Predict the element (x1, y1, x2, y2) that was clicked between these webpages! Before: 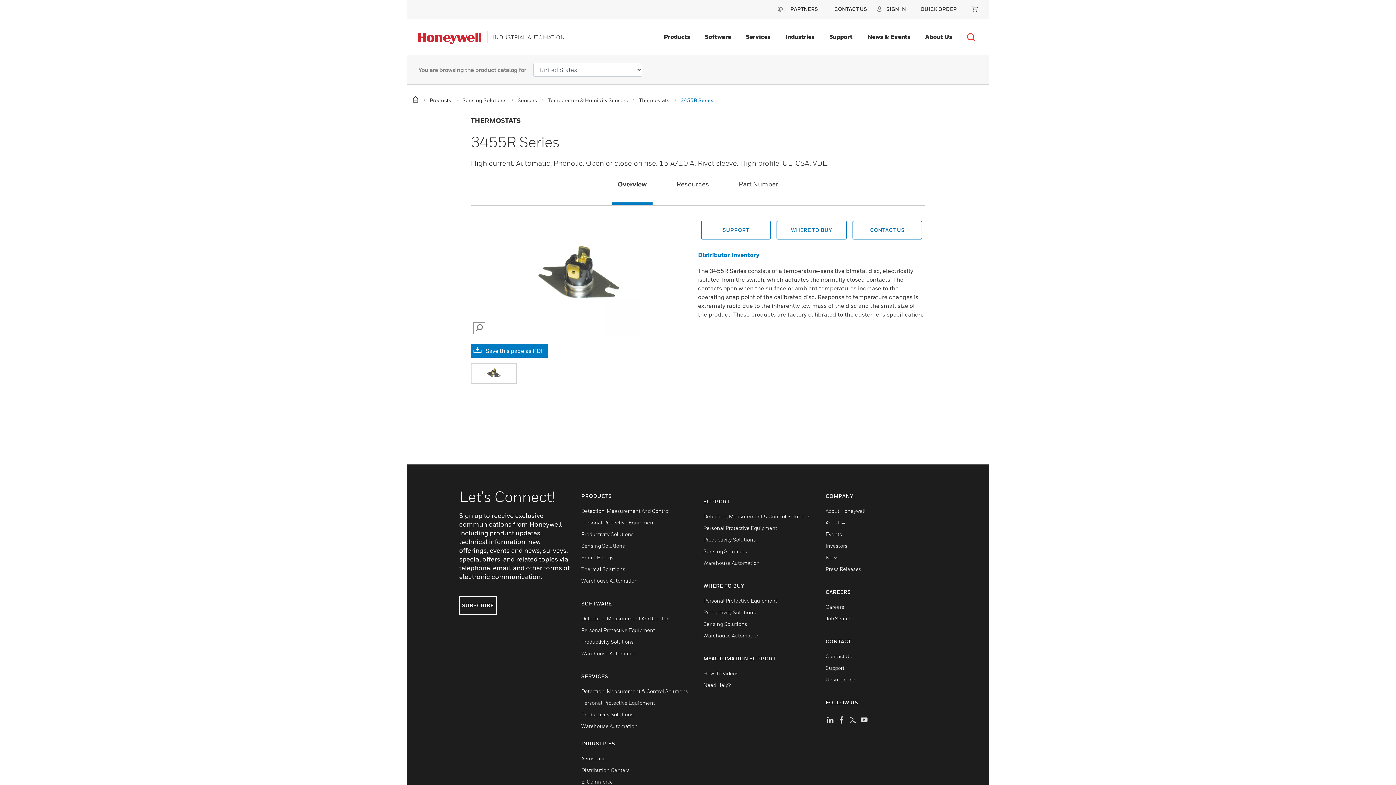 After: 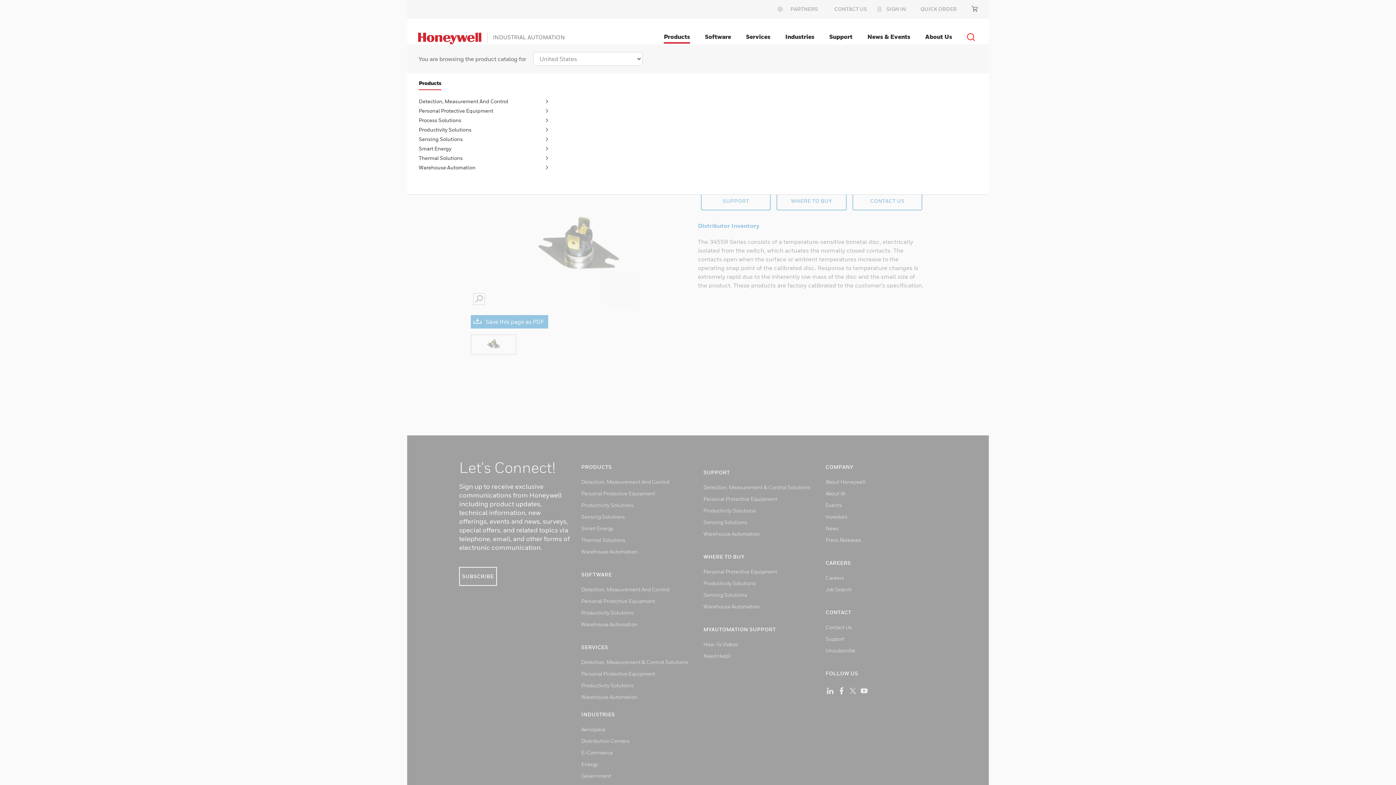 Action: bbox: (661, 30, 693, 43) label: Products